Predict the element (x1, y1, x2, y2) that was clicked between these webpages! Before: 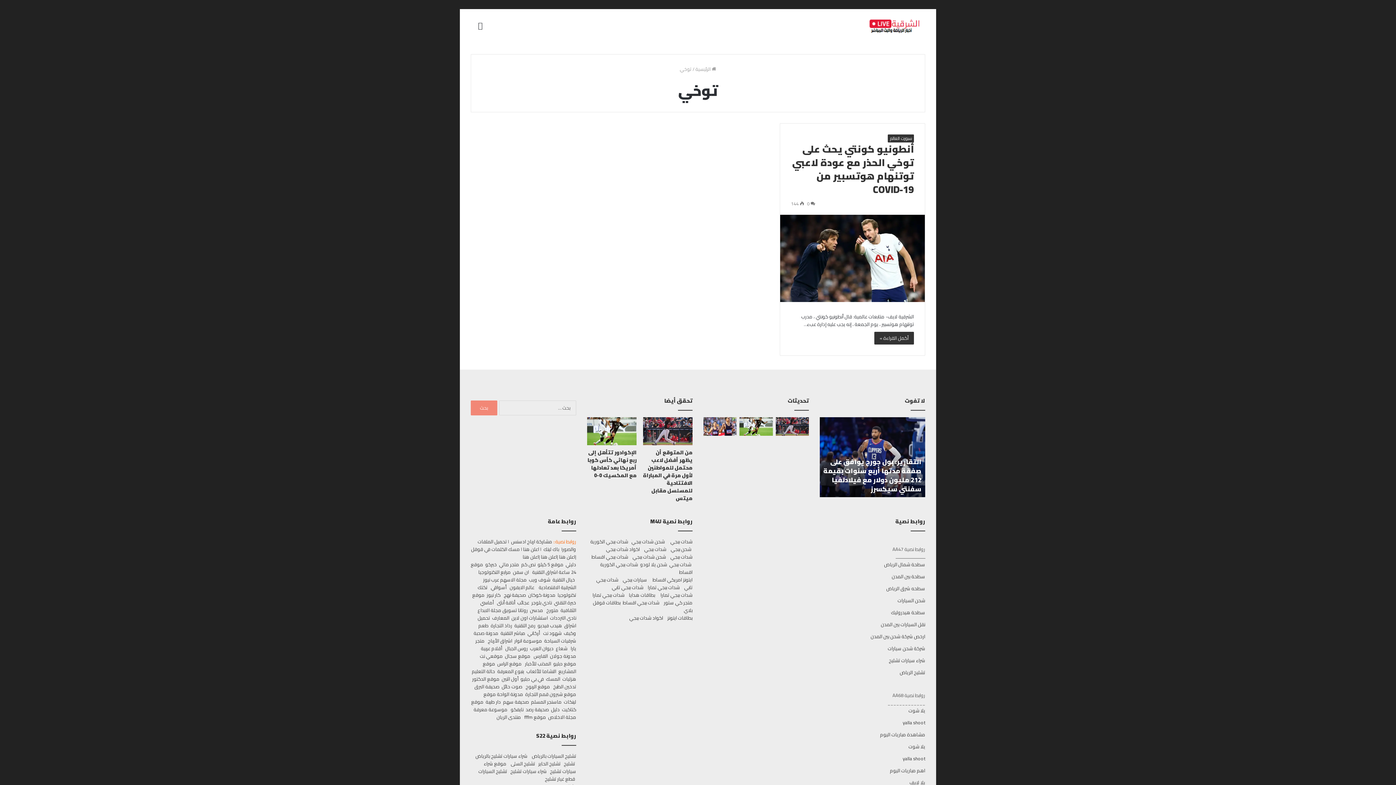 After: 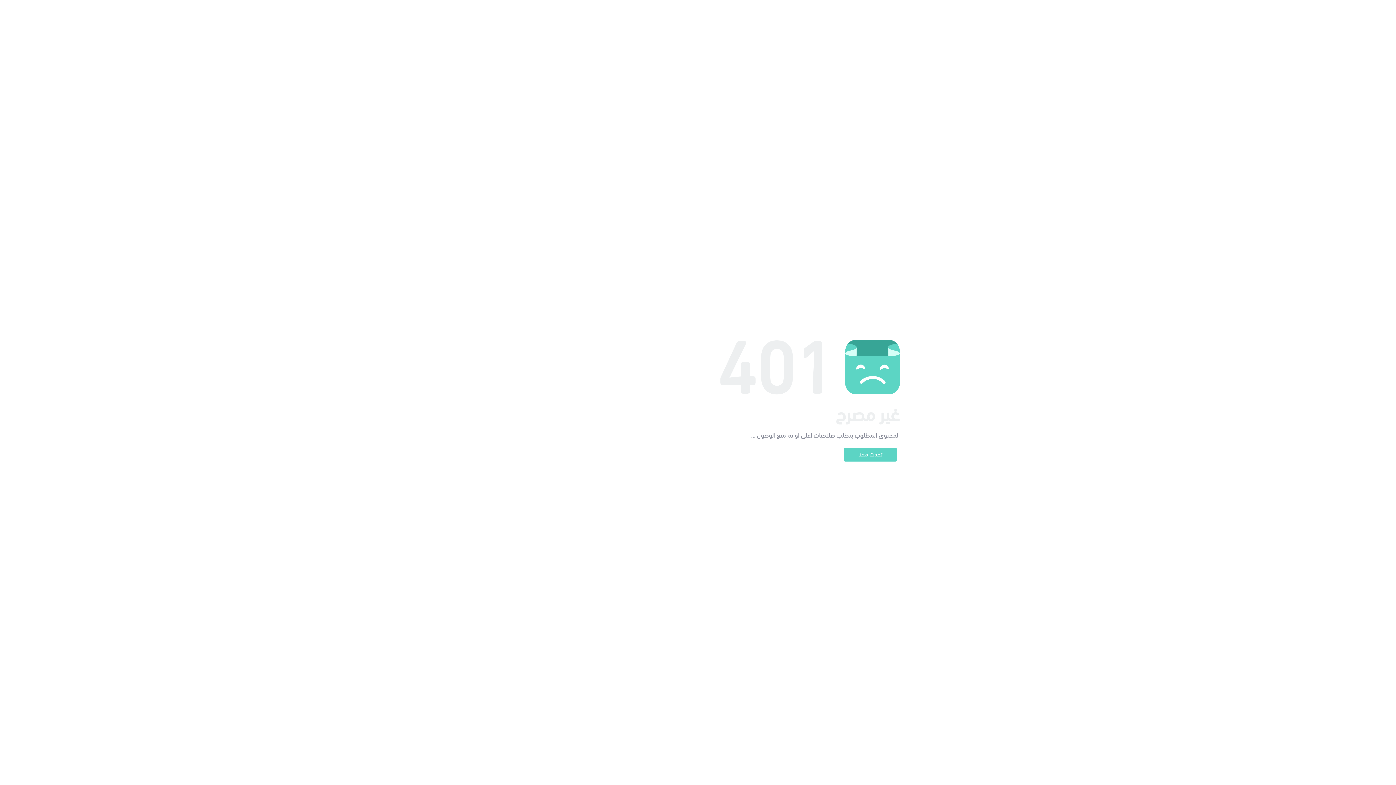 Action: label: مسك الكلمات في قوقل bbox: (471, 544, 520, 553)